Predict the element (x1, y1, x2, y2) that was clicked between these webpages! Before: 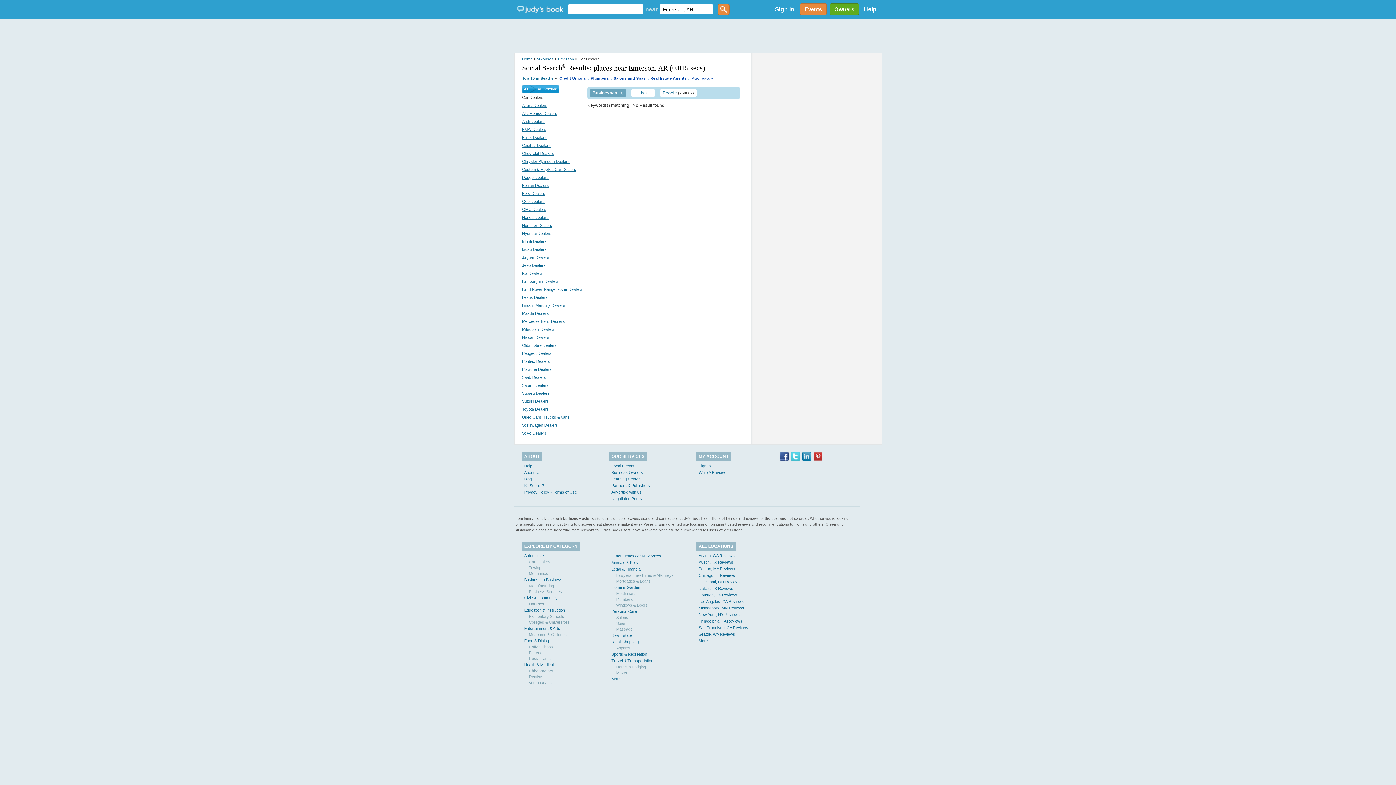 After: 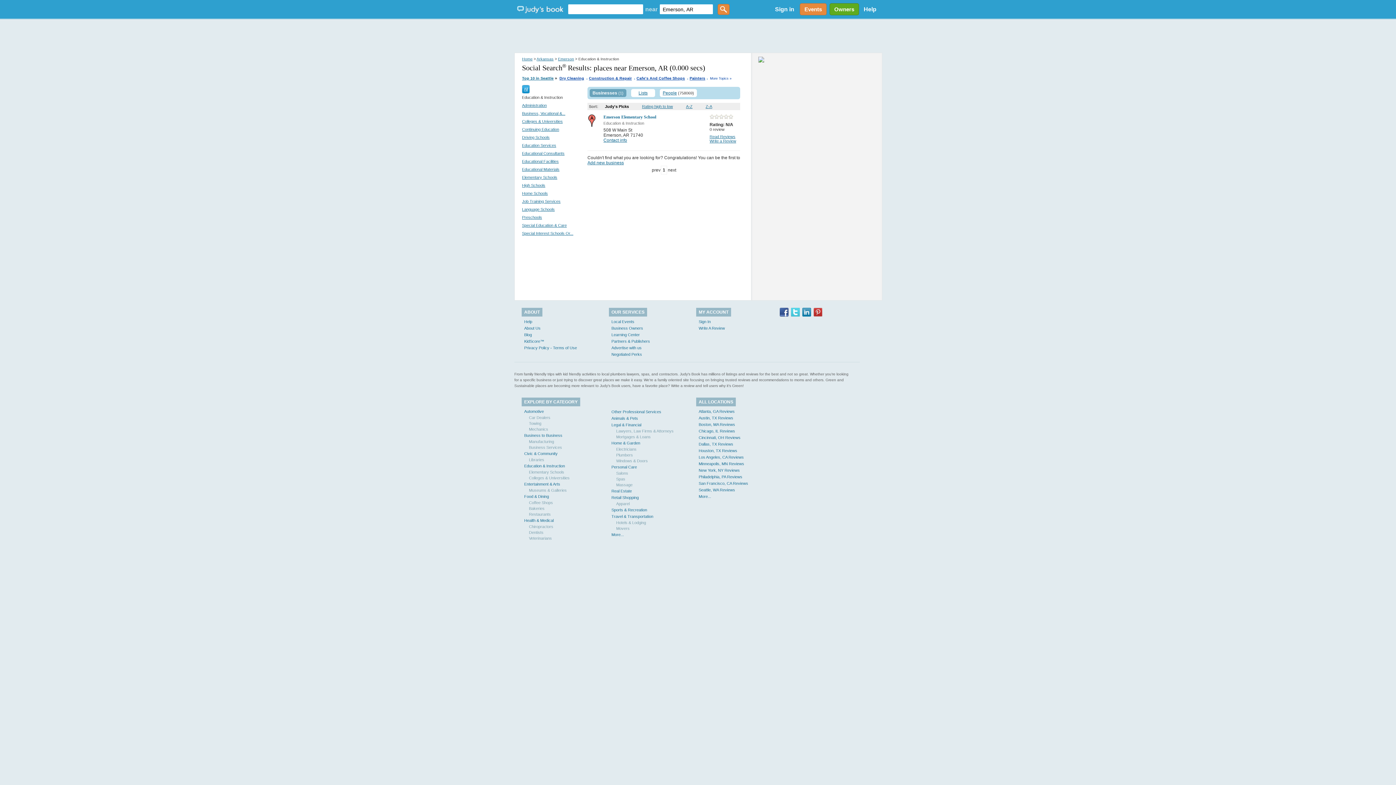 Action: label: Education & Instruction bbox: (524, 608, 565, 612)